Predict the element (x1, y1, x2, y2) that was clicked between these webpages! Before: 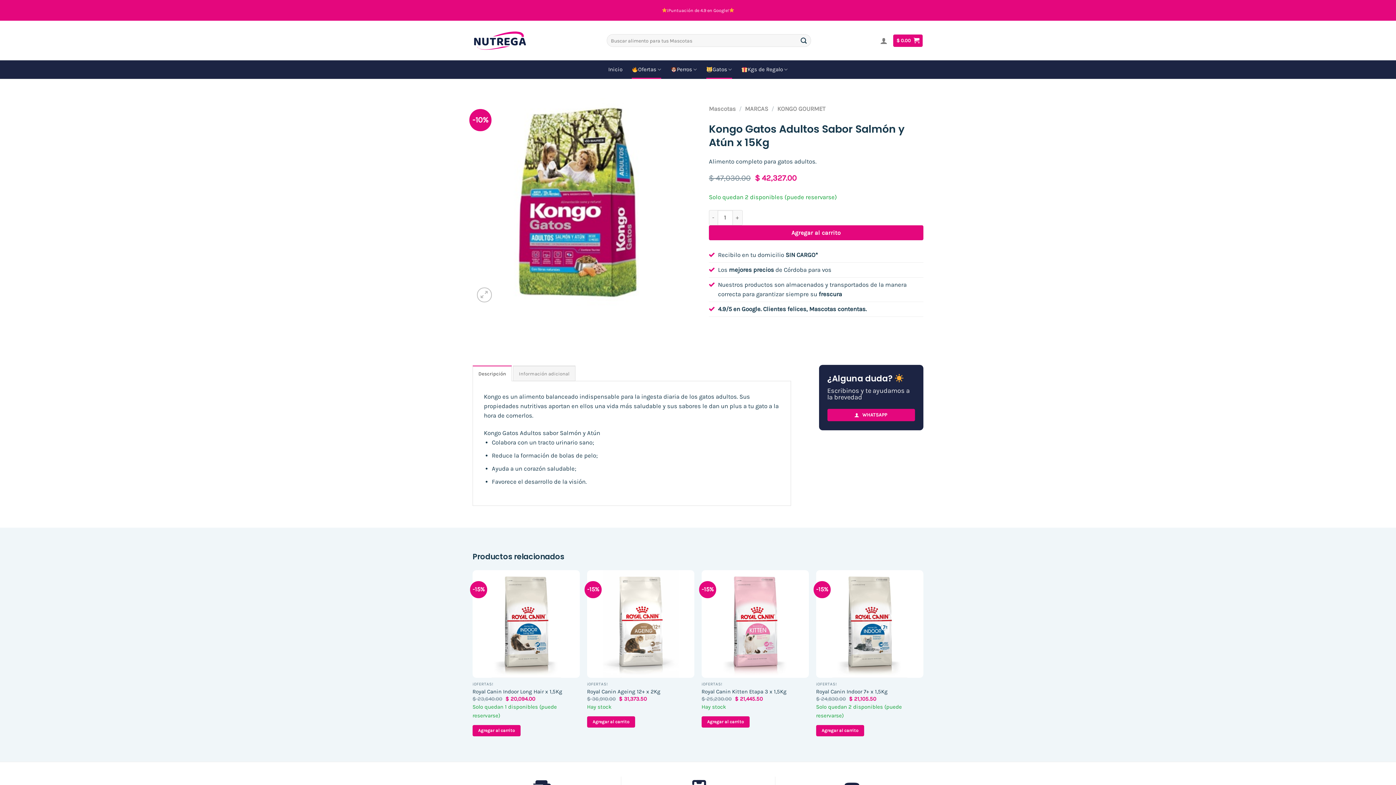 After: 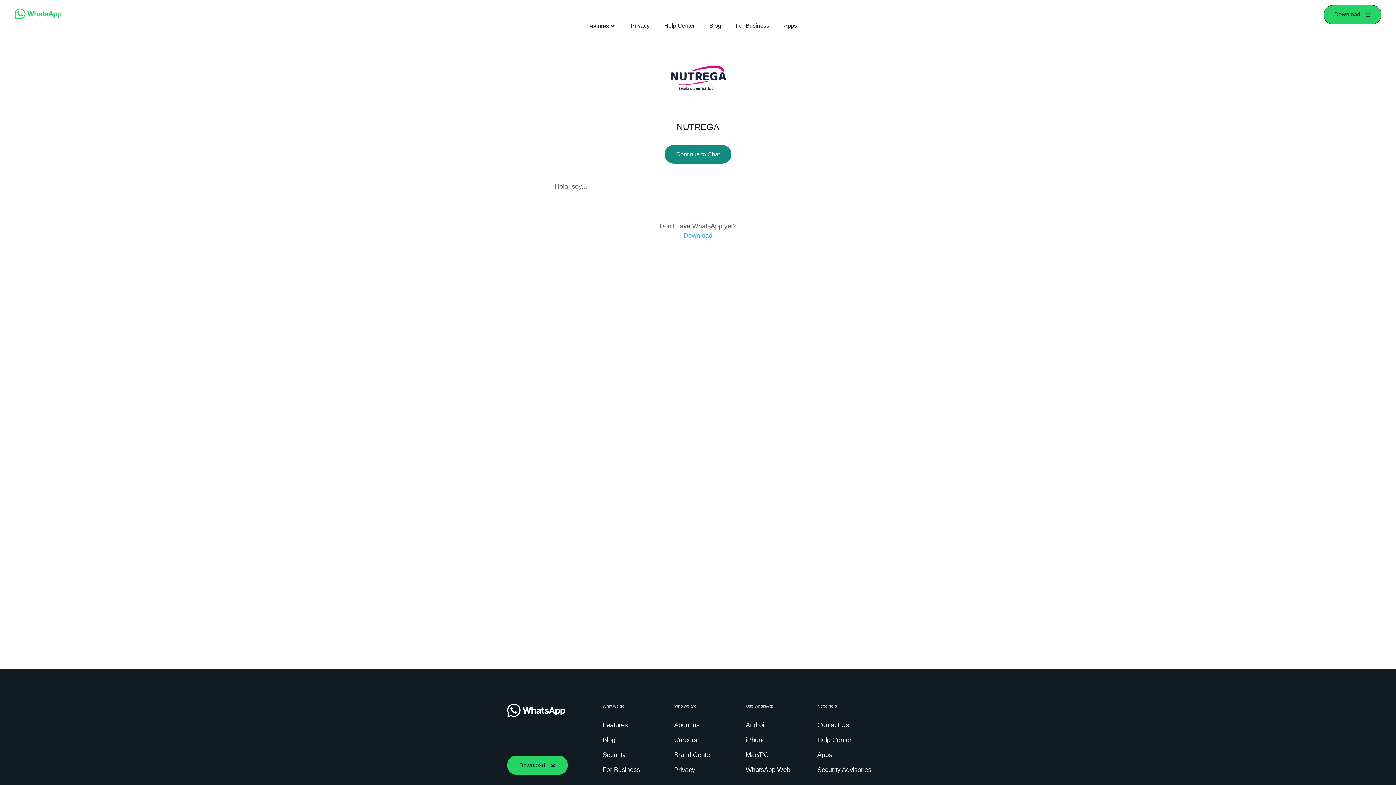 Action: label:  WHATSAPP bbox: (827, 409, 915, 421)